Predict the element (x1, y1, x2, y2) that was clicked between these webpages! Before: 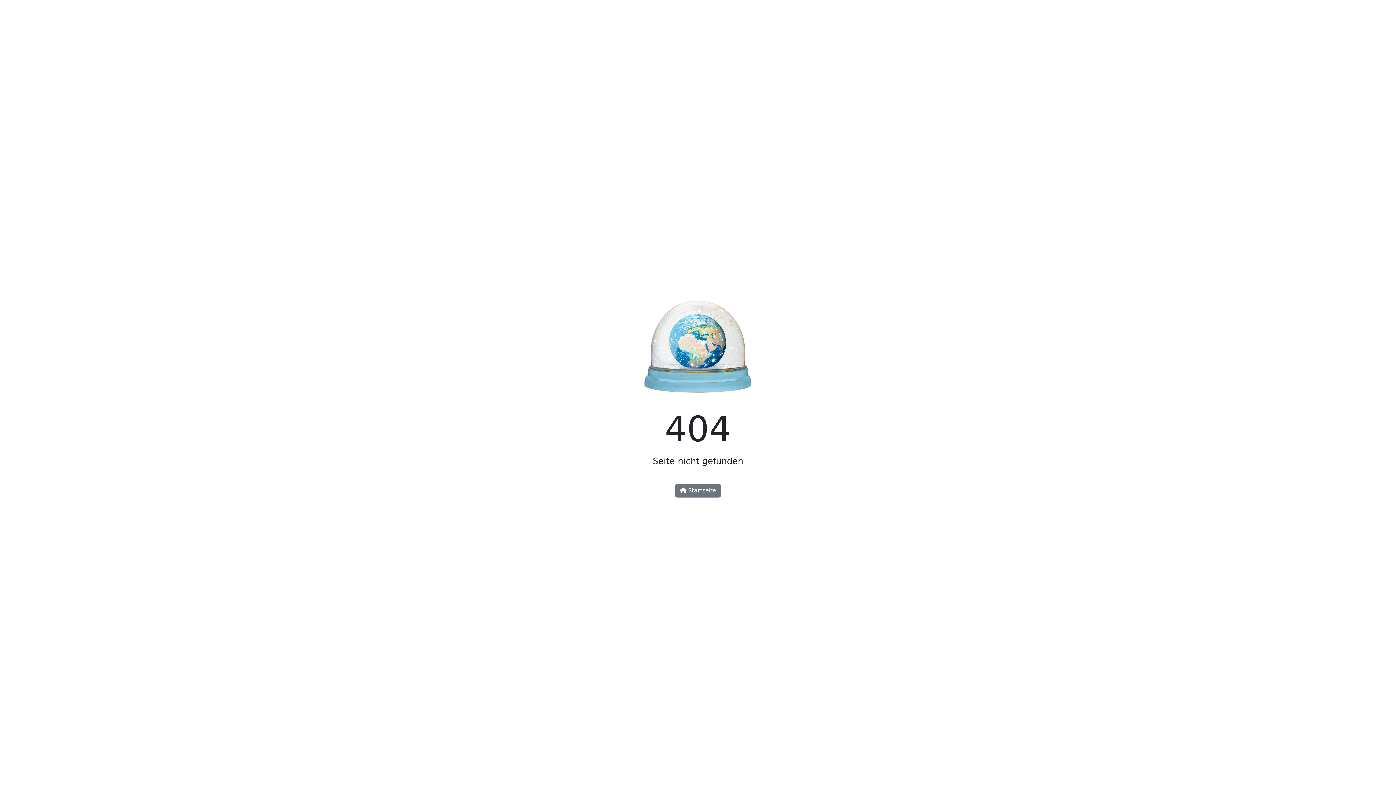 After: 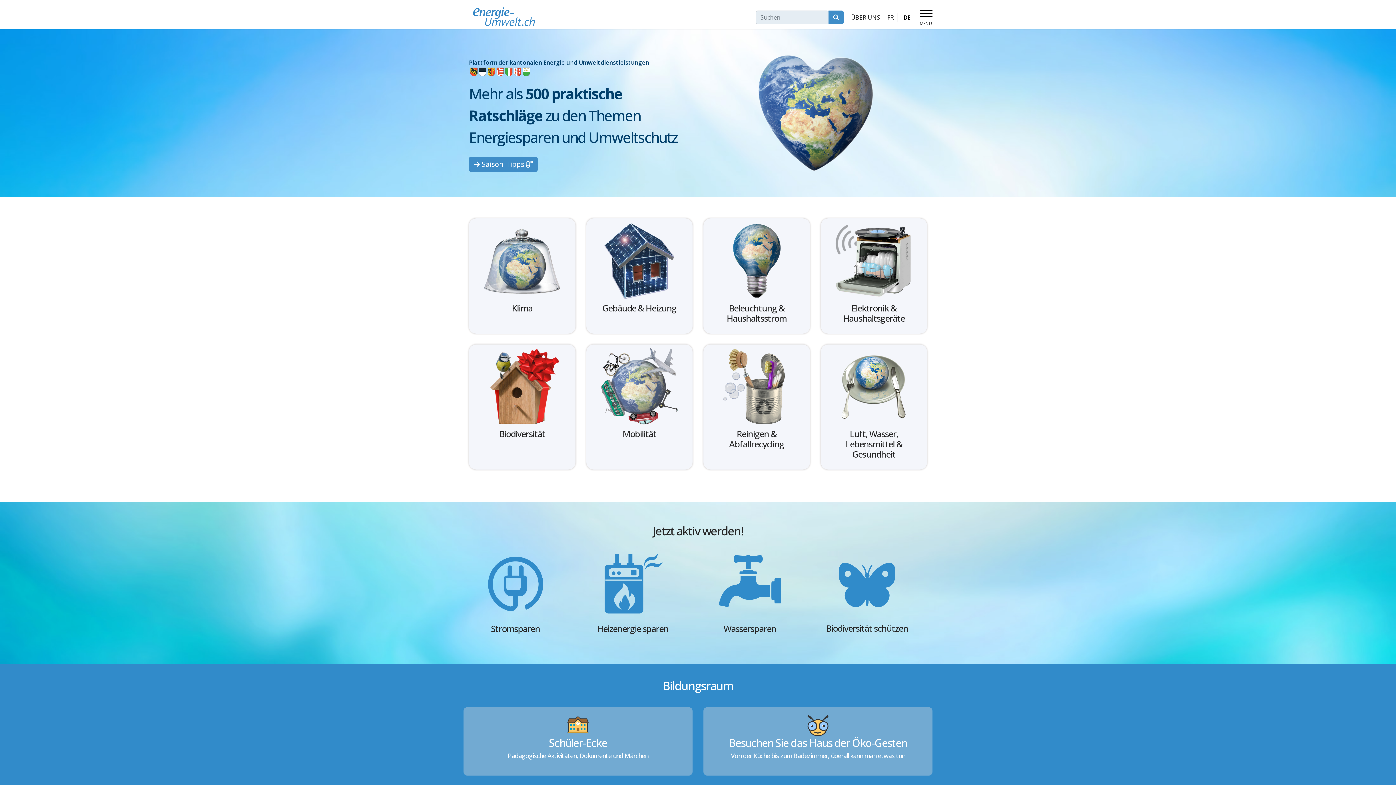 Action: label:  Startseite bbox: (675, 483, 721, 497)